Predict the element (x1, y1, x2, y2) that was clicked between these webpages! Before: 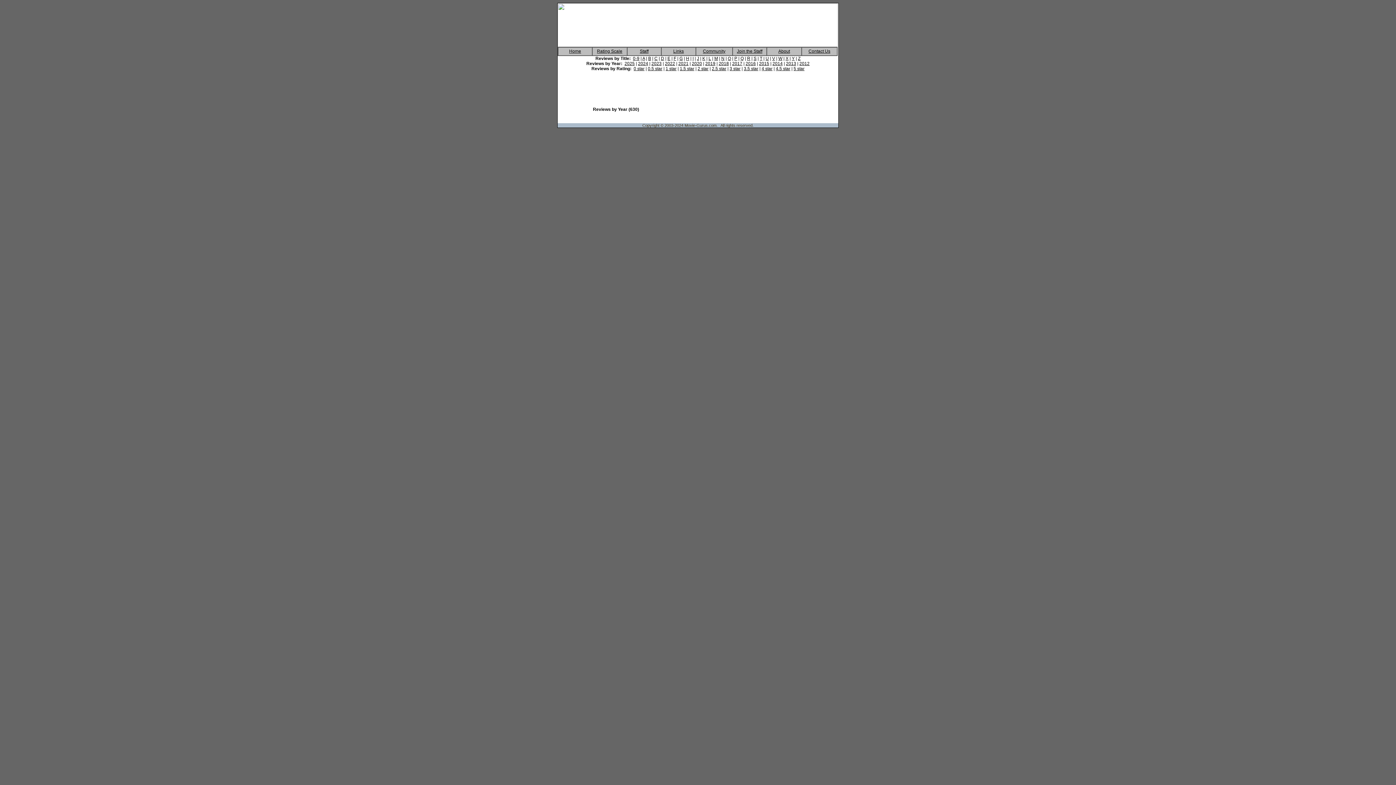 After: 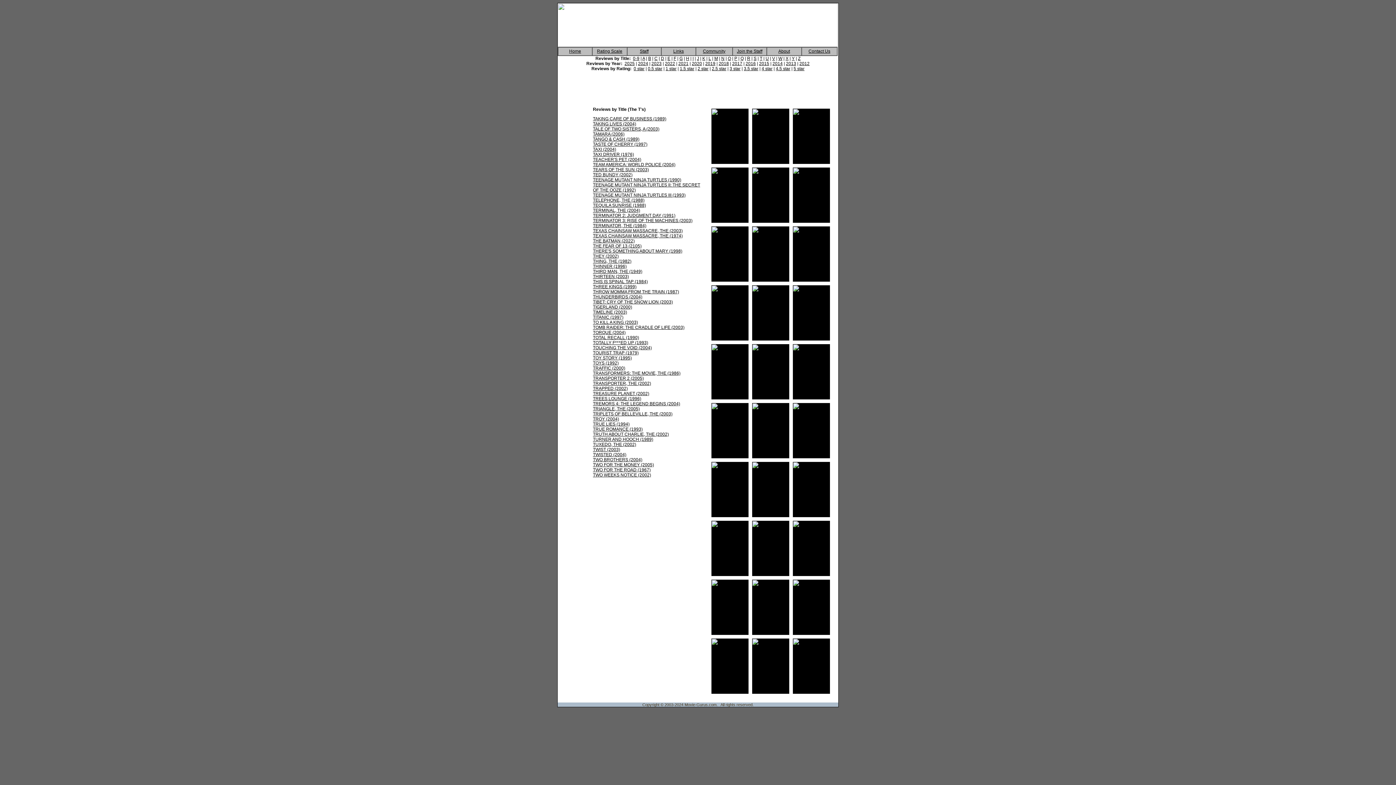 Action: bbox: (760, 56, 762, 61) label: T